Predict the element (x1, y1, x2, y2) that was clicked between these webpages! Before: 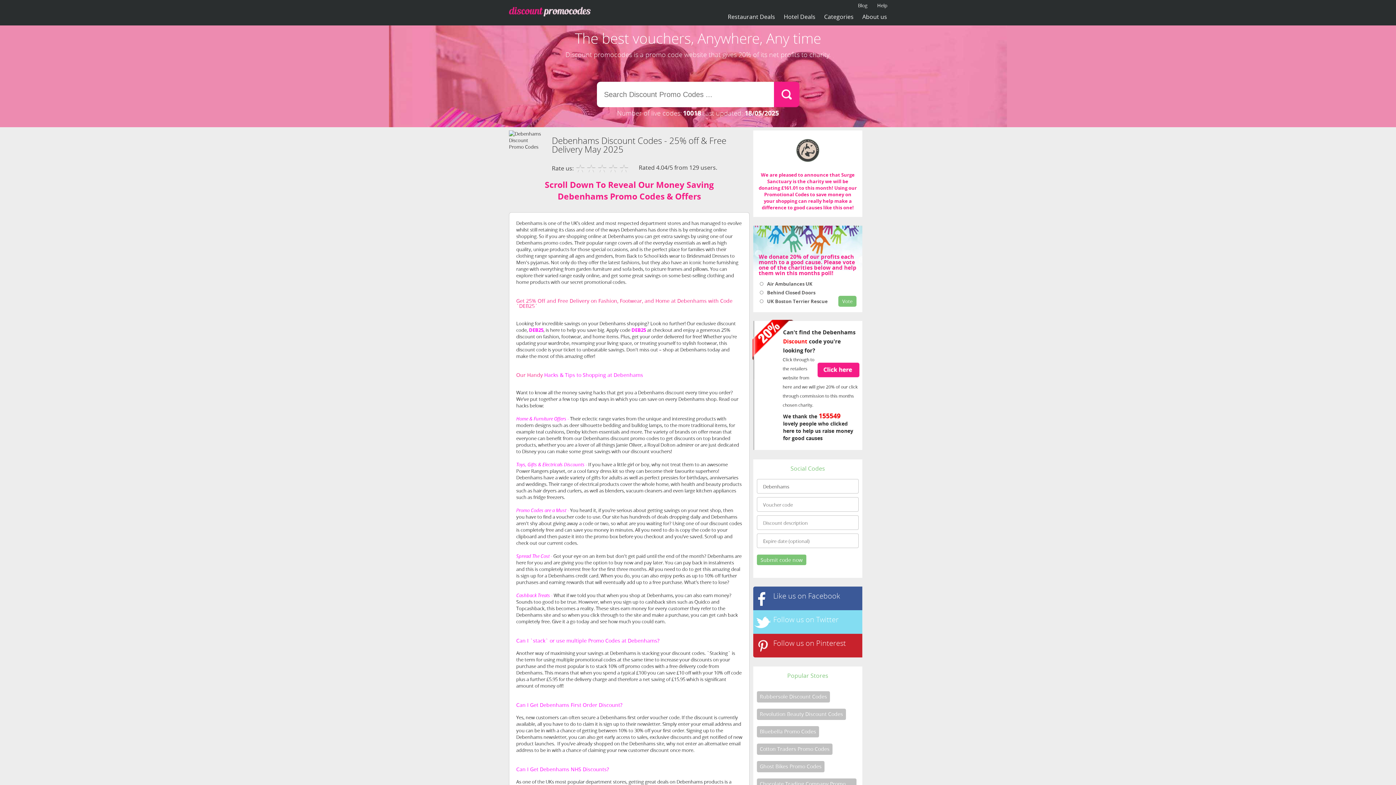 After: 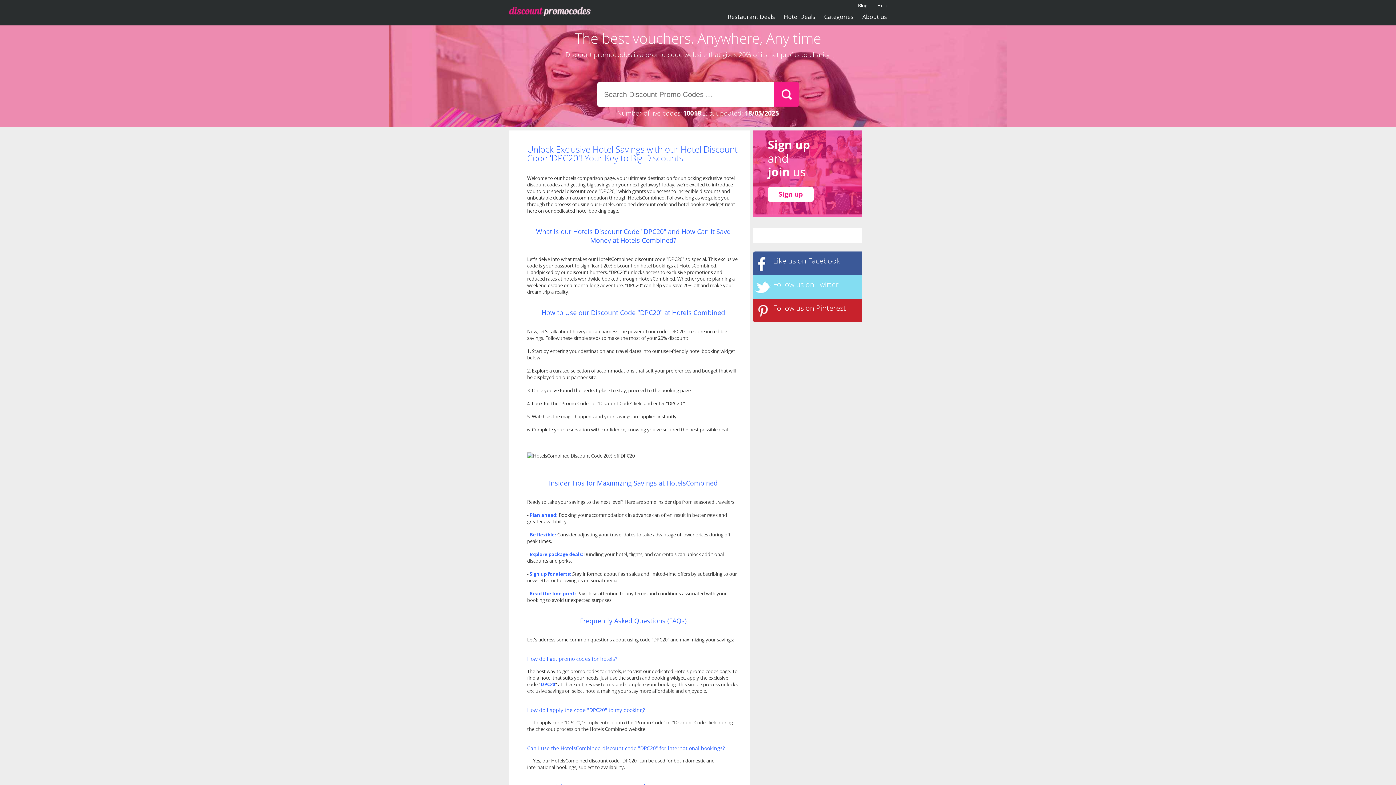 Action: bbox: (784, 12, 815, 20) label: Hotel Deals